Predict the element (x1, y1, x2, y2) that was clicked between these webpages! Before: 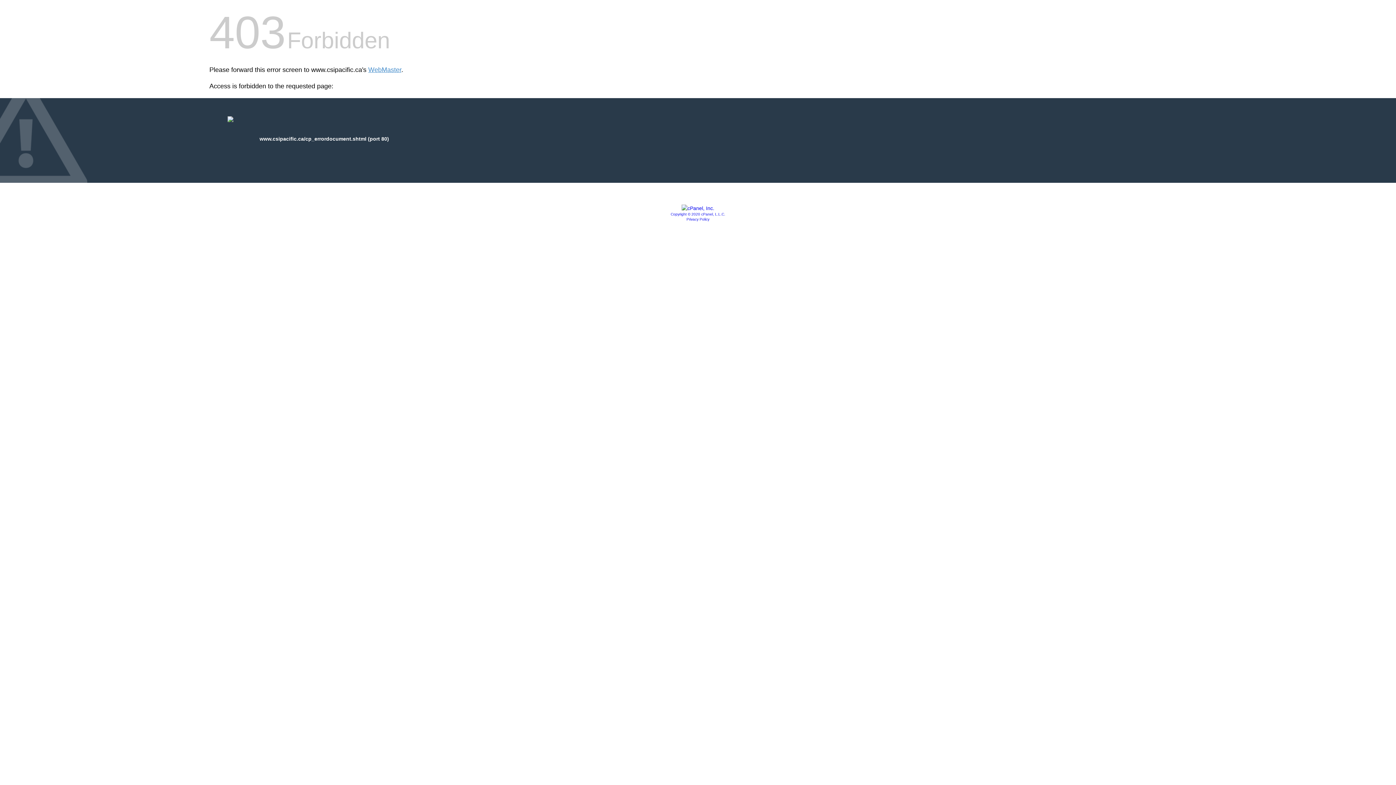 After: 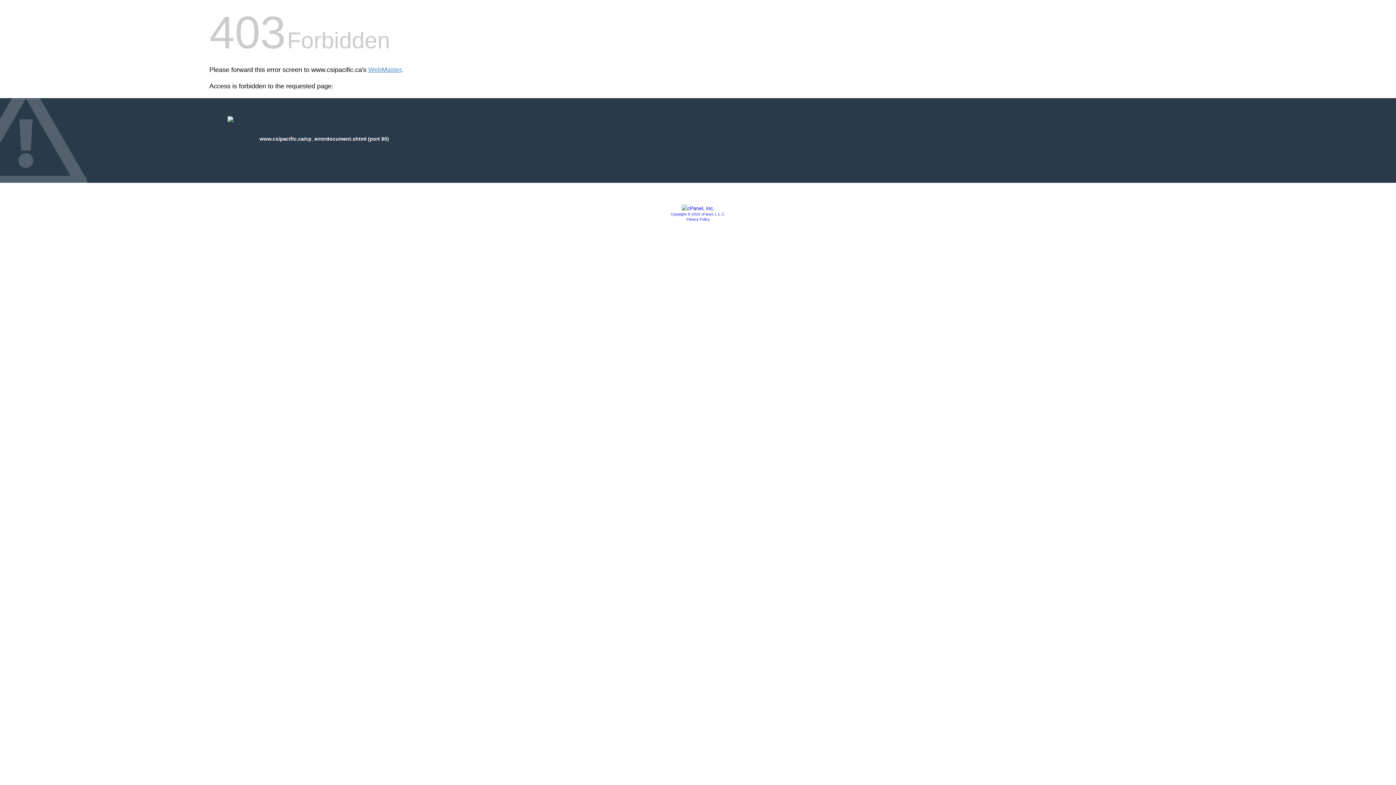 Action: label: Copyright © 2020 cPanel, L.L.C. bbox: (670, 212, 725, 216)